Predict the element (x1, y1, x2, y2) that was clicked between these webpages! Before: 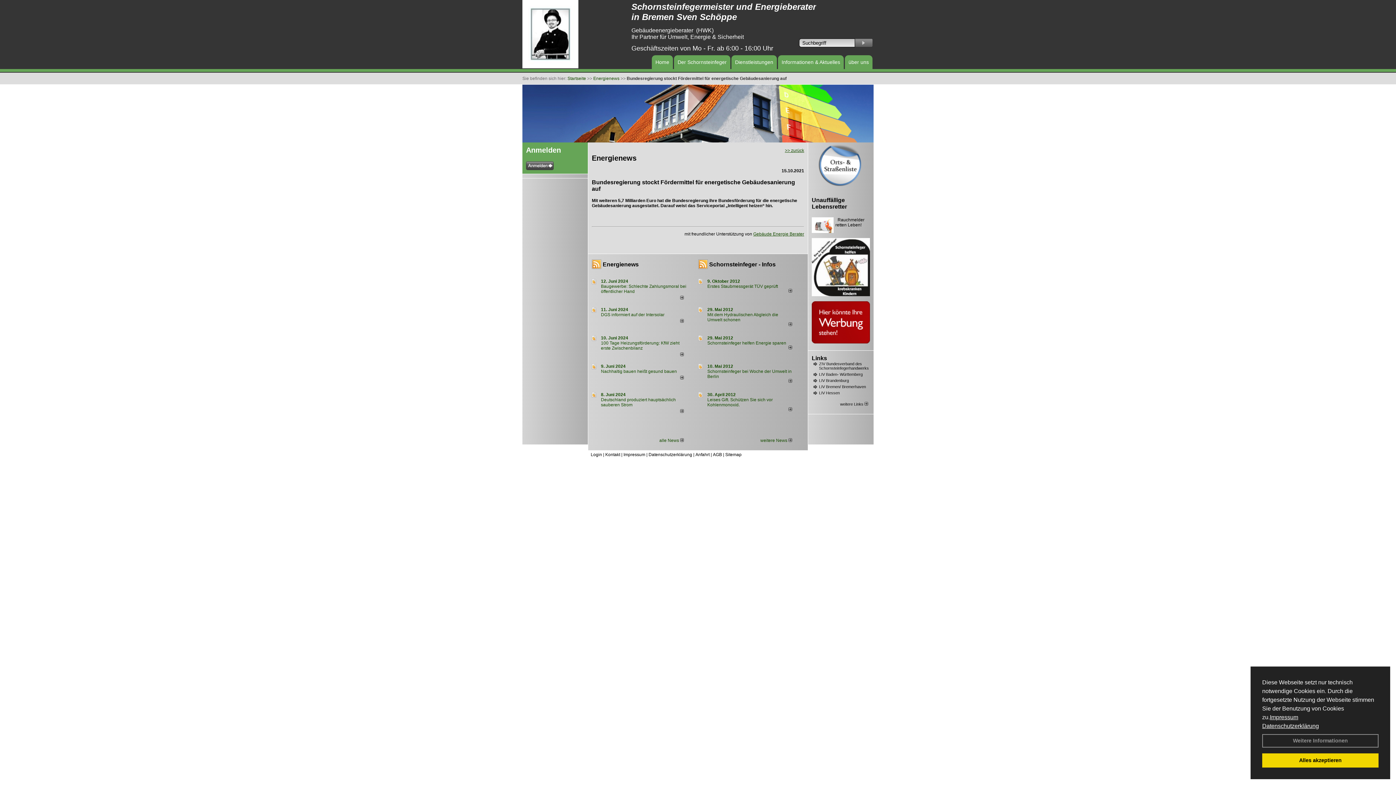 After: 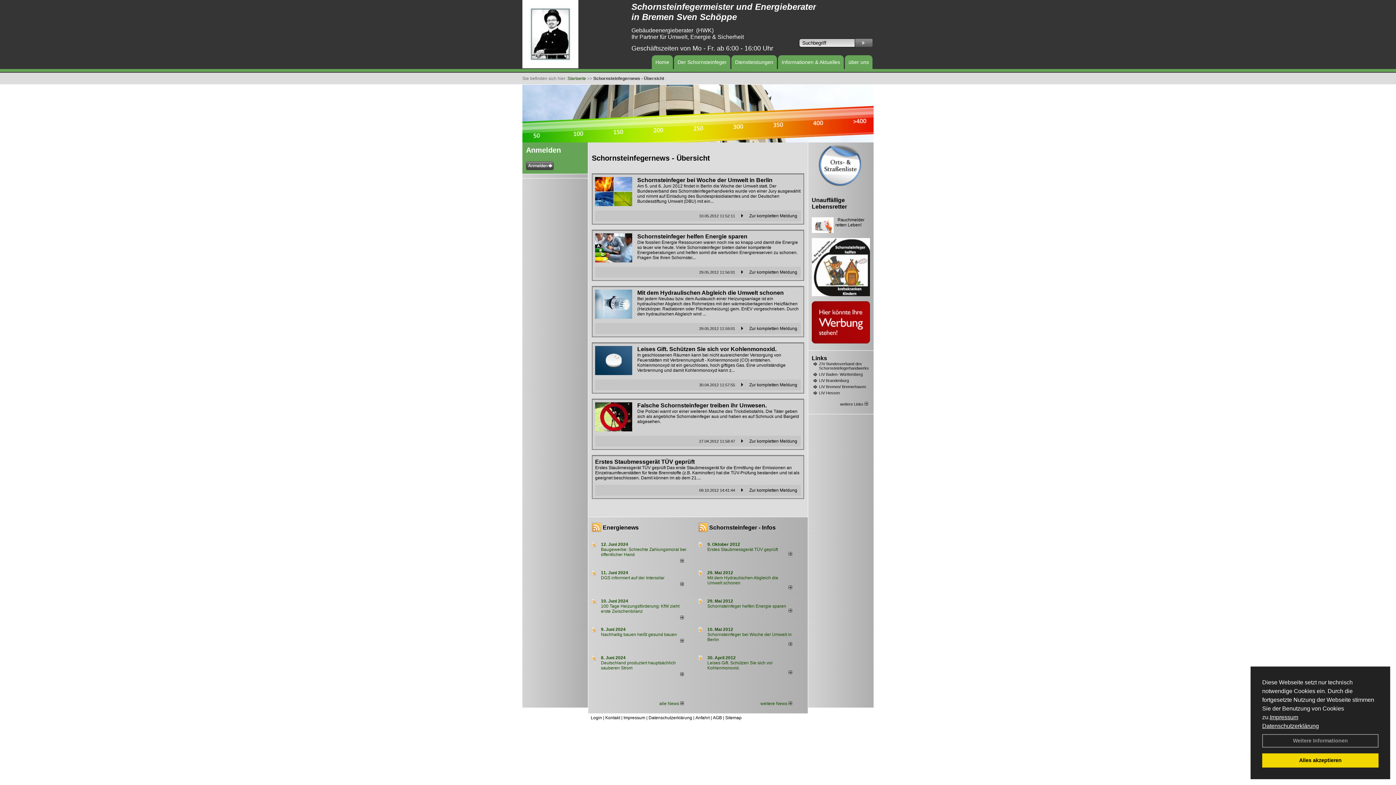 Action: label: Schornsteinfeger - Infos bbox: (709, 261, 775, 267)